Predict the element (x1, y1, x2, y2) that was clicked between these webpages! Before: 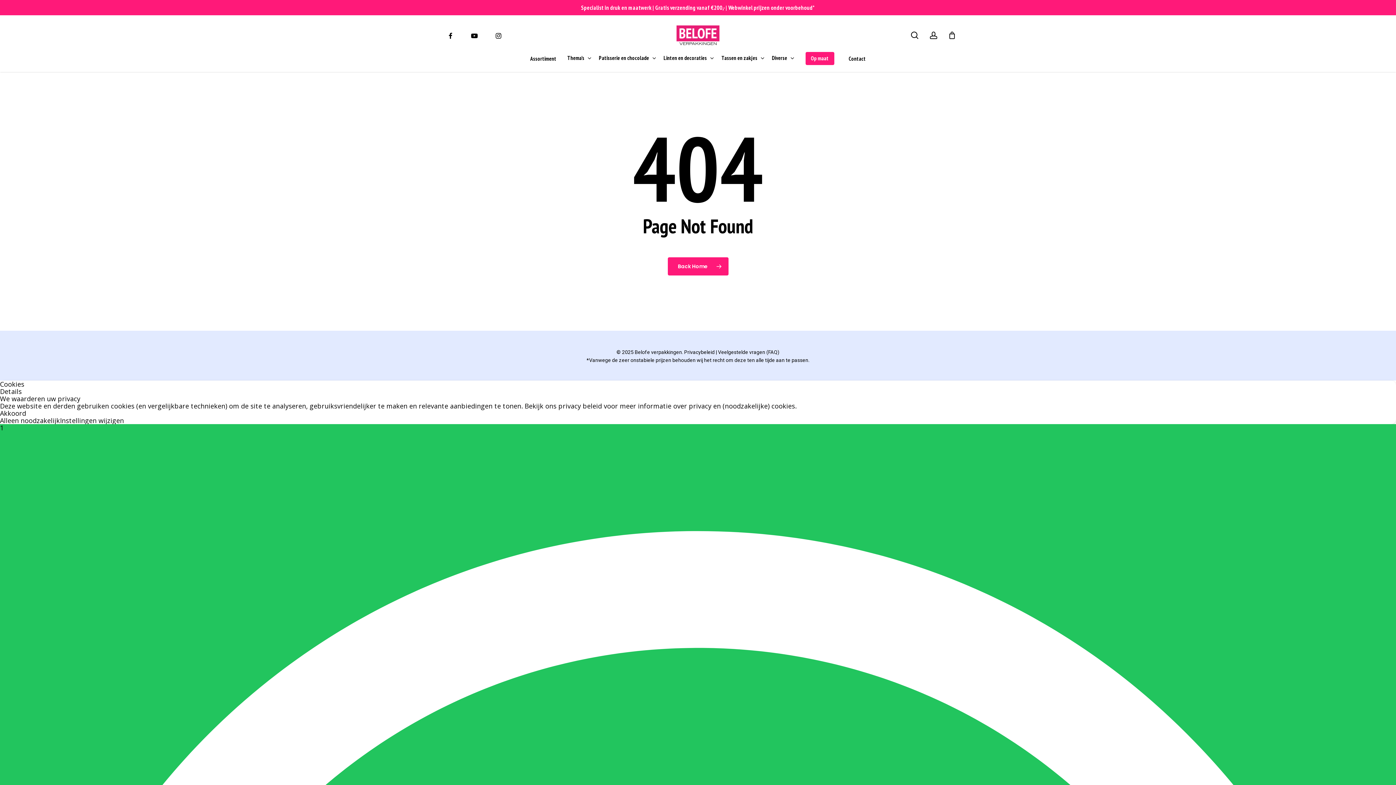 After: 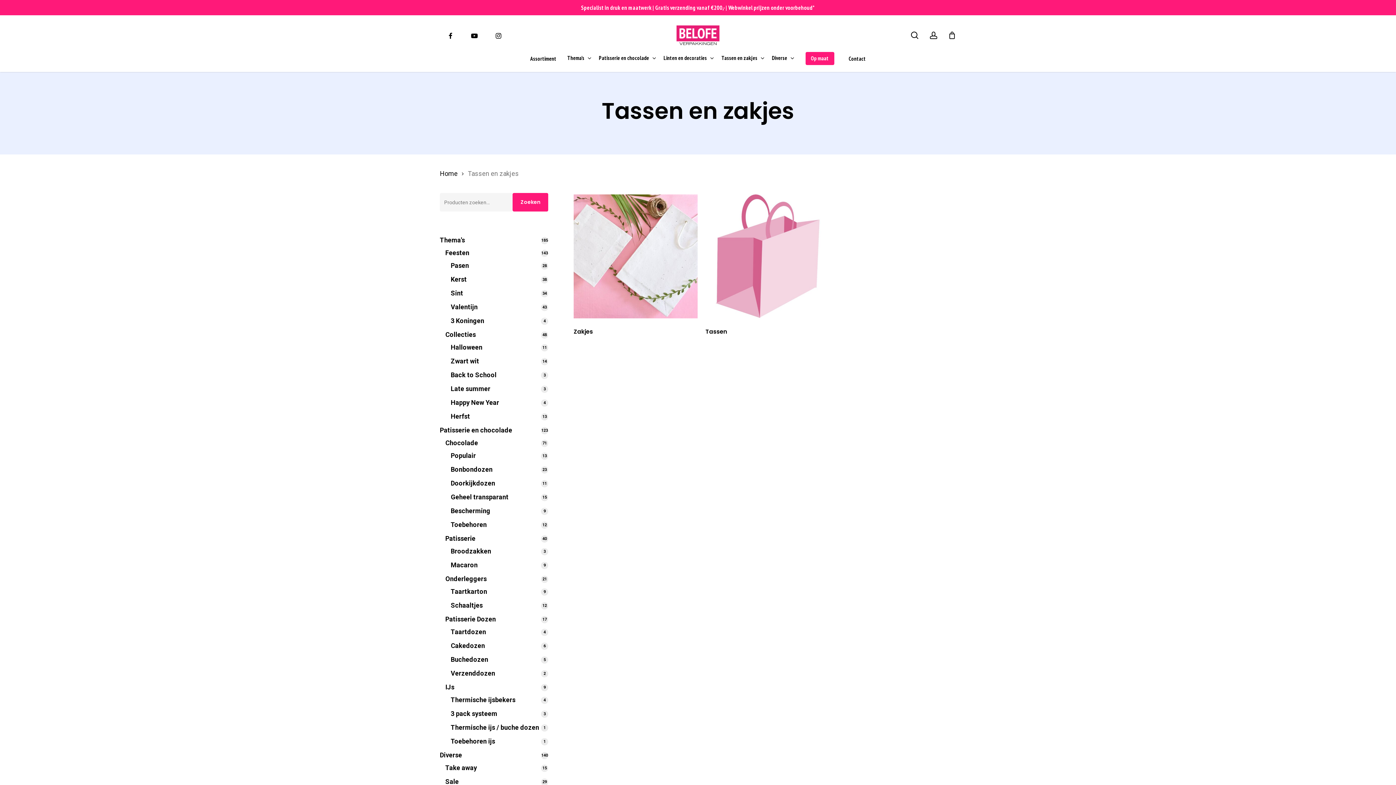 Action: label: Tassen en zakjes bbox: (716, 55, 766, 61)